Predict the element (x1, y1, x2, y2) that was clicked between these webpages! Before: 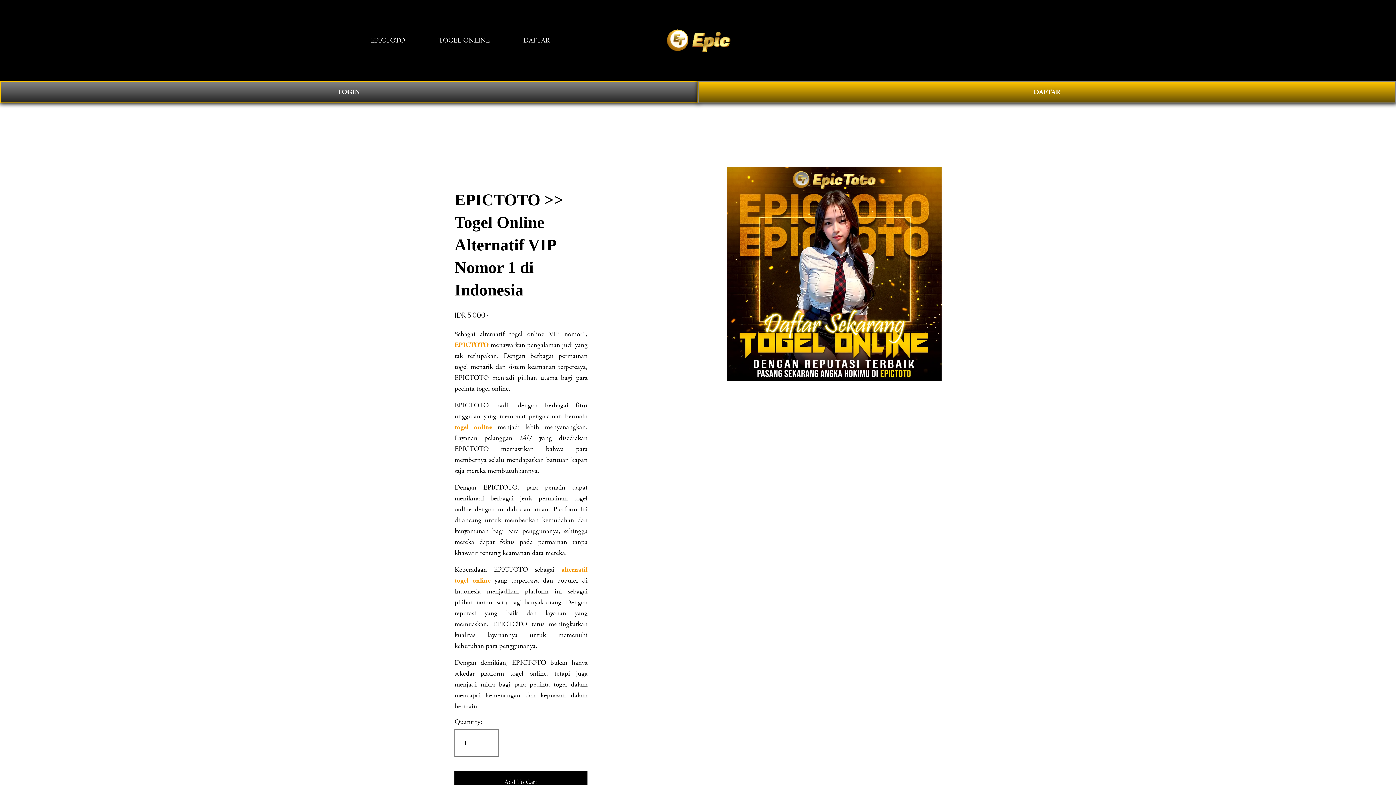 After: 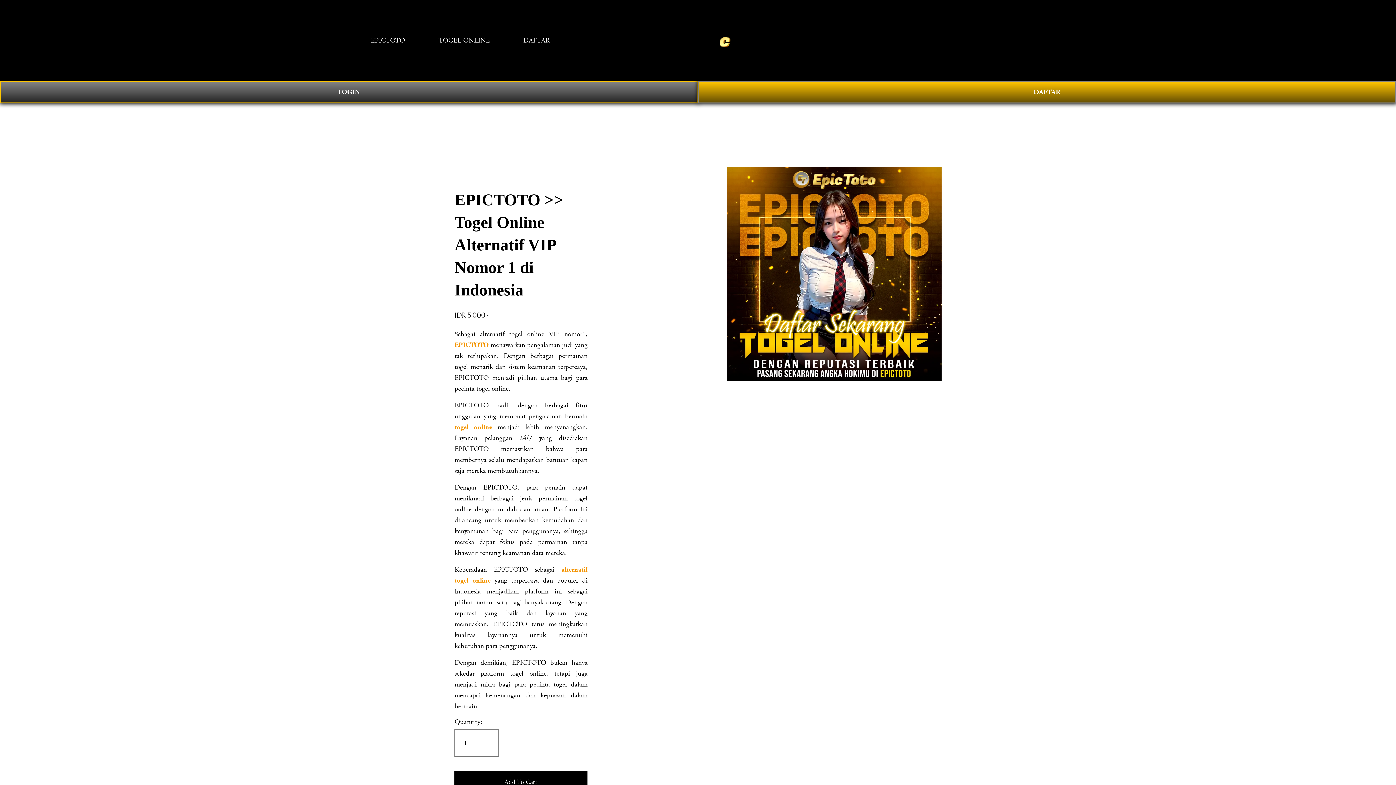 Action: bbox: (438, 34, 489, 46) label: TOGEL ONLINE